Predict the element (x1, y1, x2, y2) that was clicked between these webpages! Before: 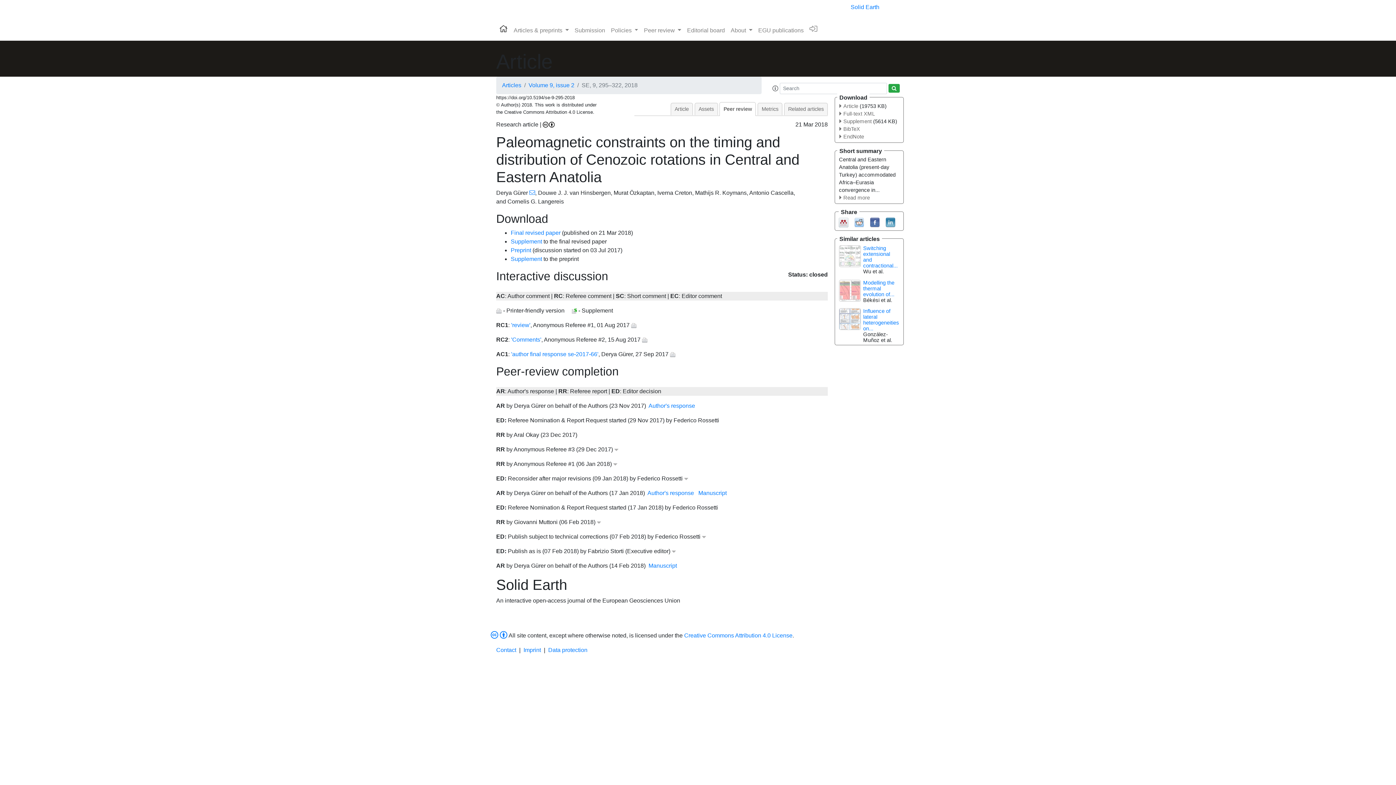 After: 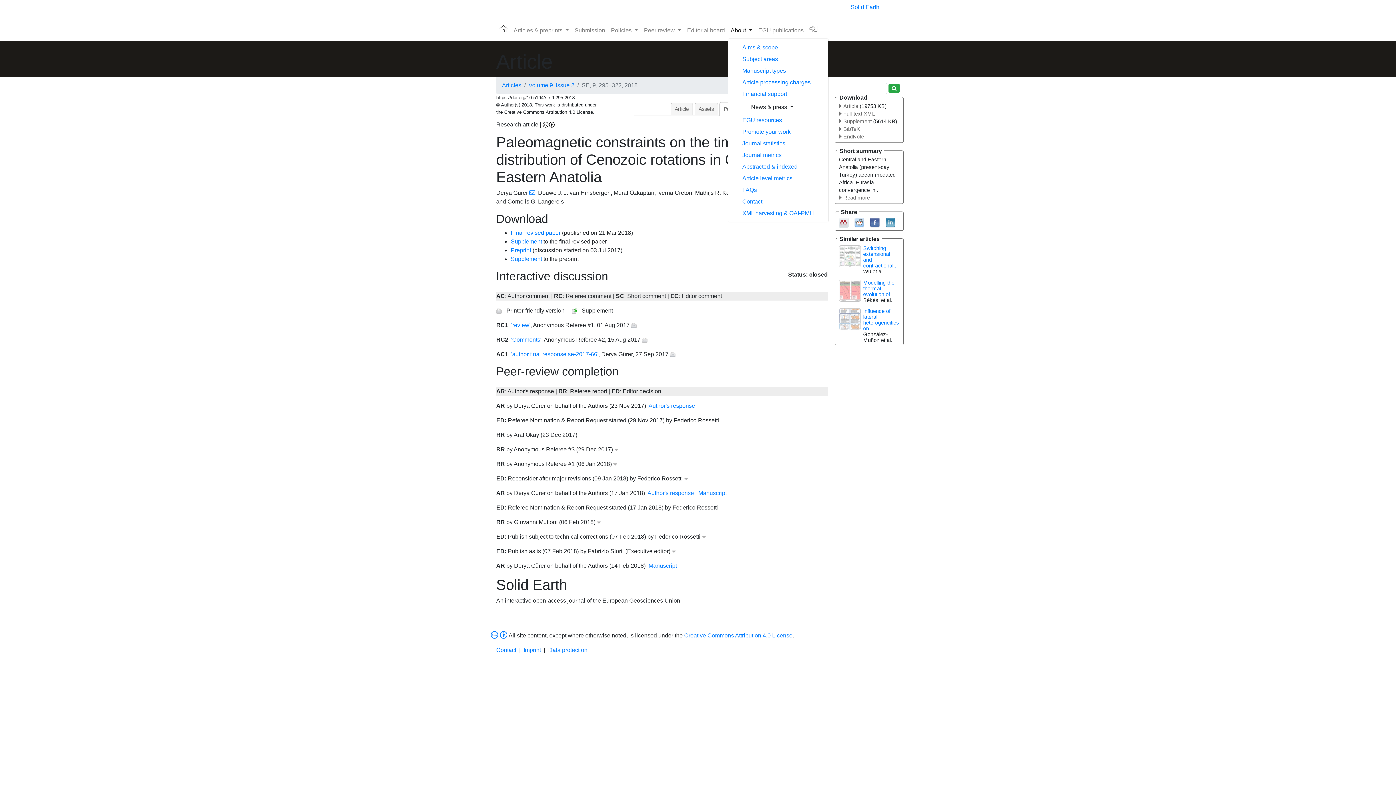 Action: label: About  bbox: (728, 23, 755, 37)